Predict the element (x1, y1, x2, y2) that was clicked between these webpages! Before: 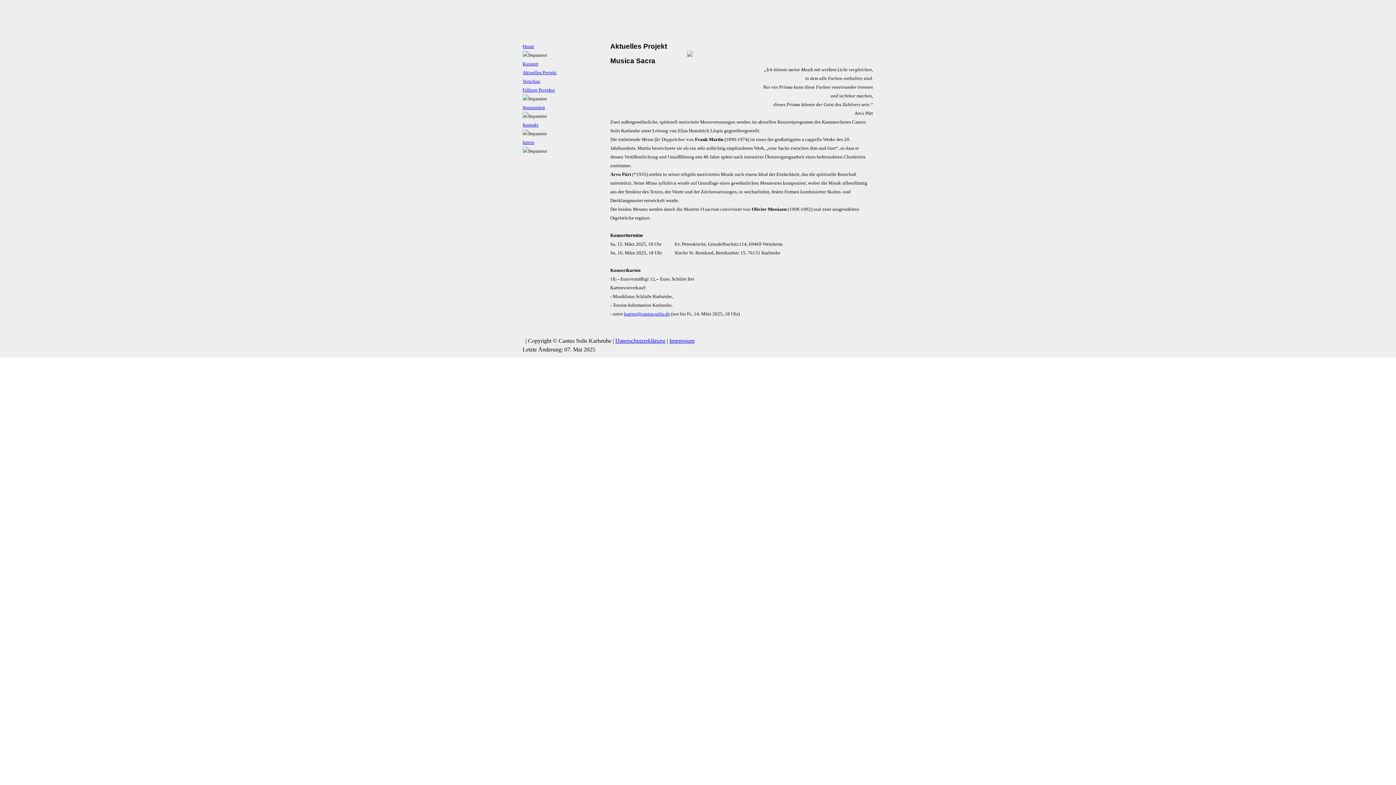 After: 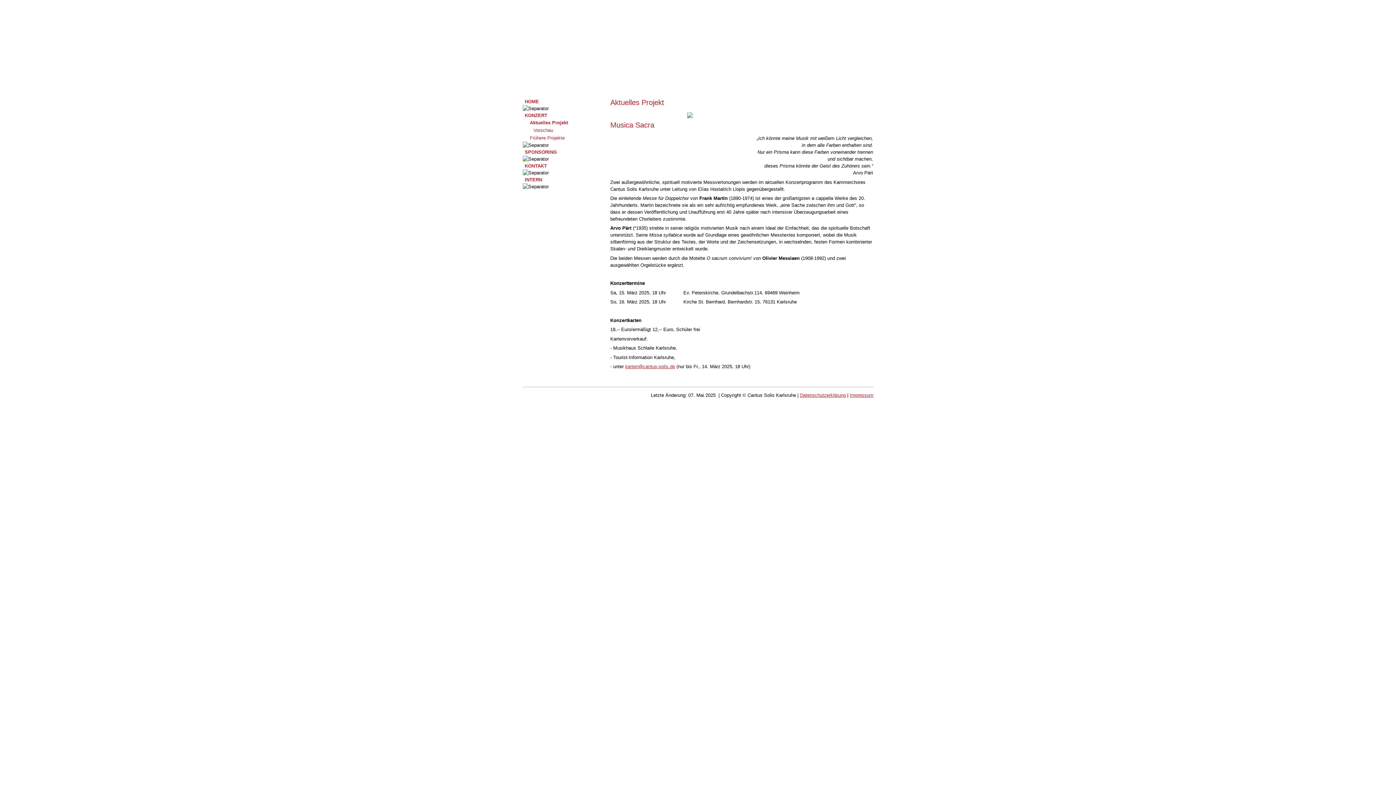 Action: bbox: (522, 70, 556, 75) label: Aktuelles Projekt